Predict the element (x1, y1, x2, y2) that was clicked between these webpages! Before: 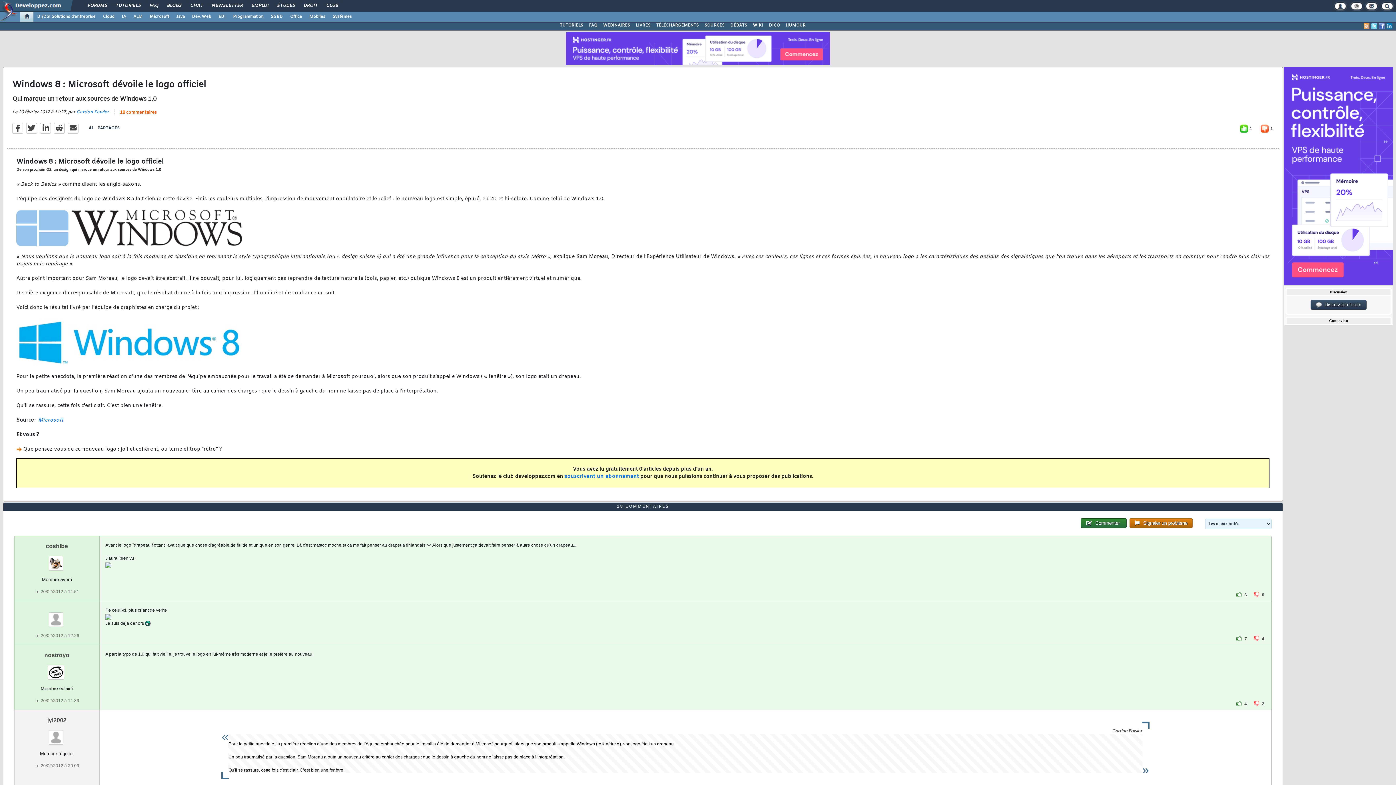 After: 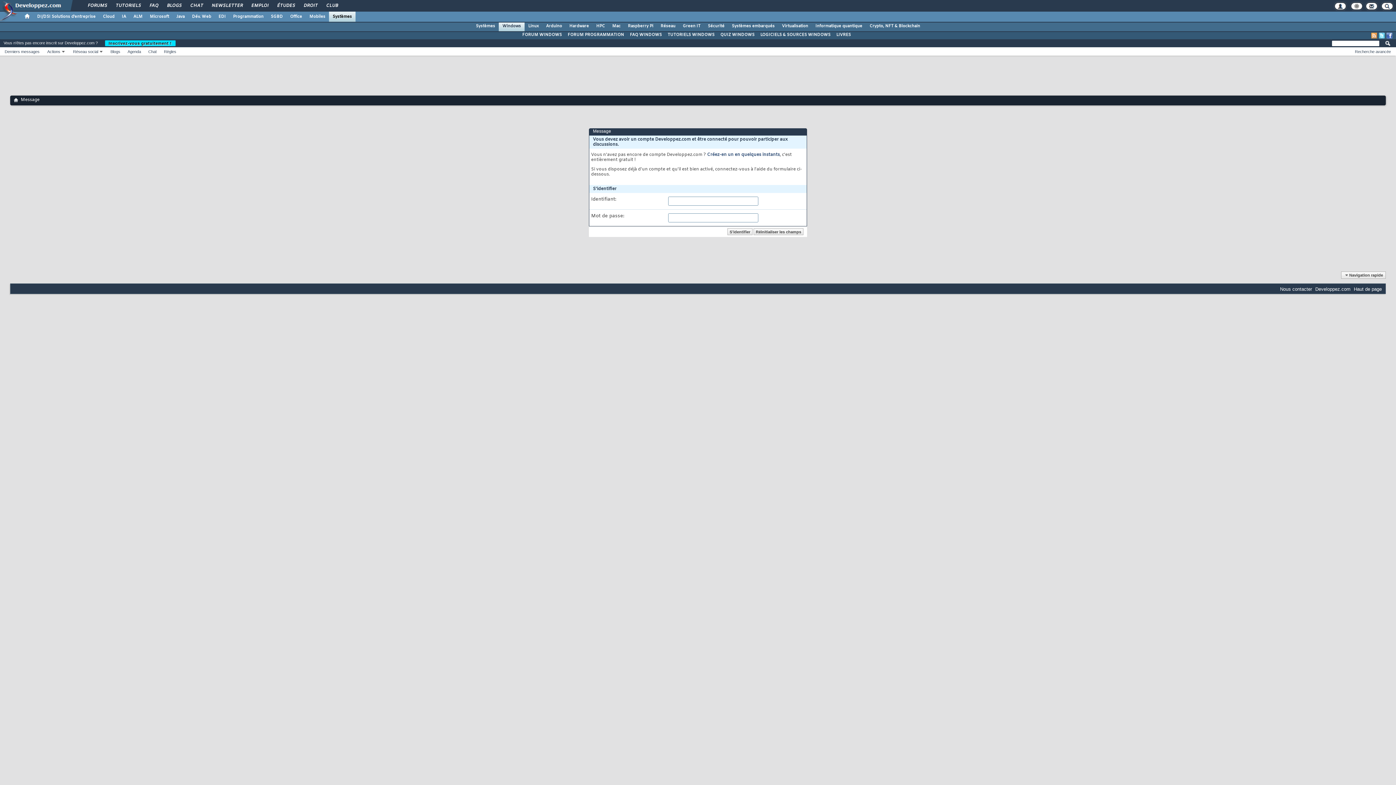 Action: bbox: (1081, 518, 1126, 528) label: Commenter 